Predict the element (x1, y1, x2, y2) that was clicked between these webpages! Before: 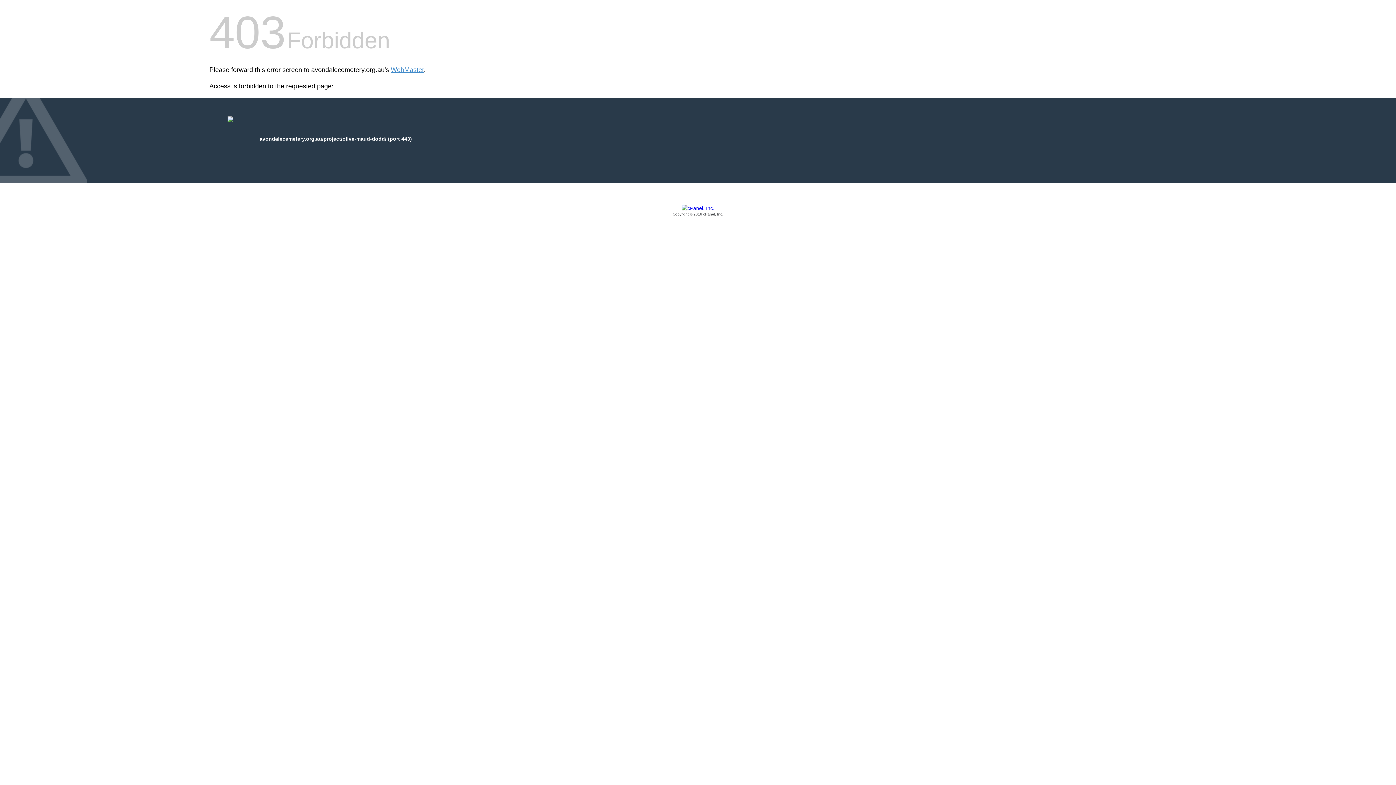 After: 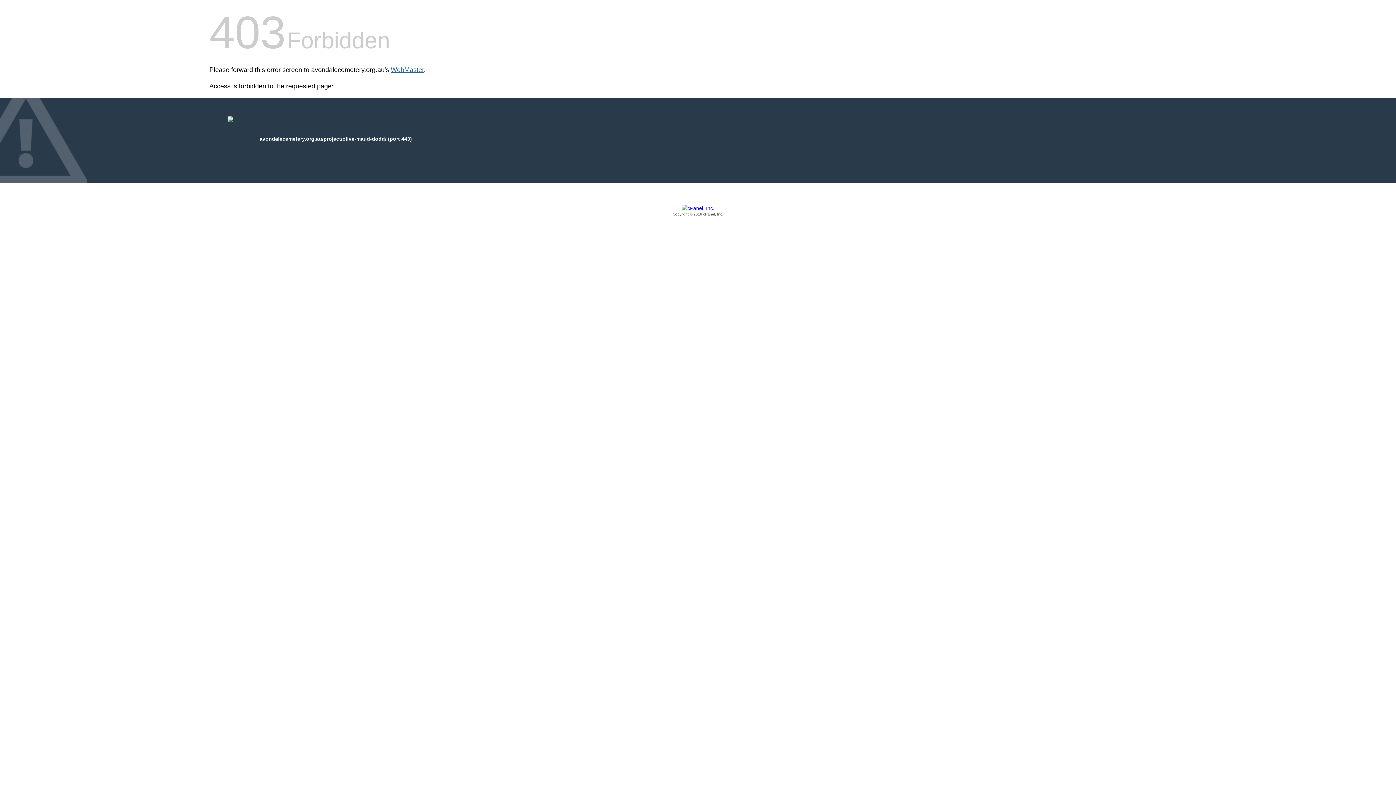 Action: label: WebMaster bbox: (390, 66, 424, 73)